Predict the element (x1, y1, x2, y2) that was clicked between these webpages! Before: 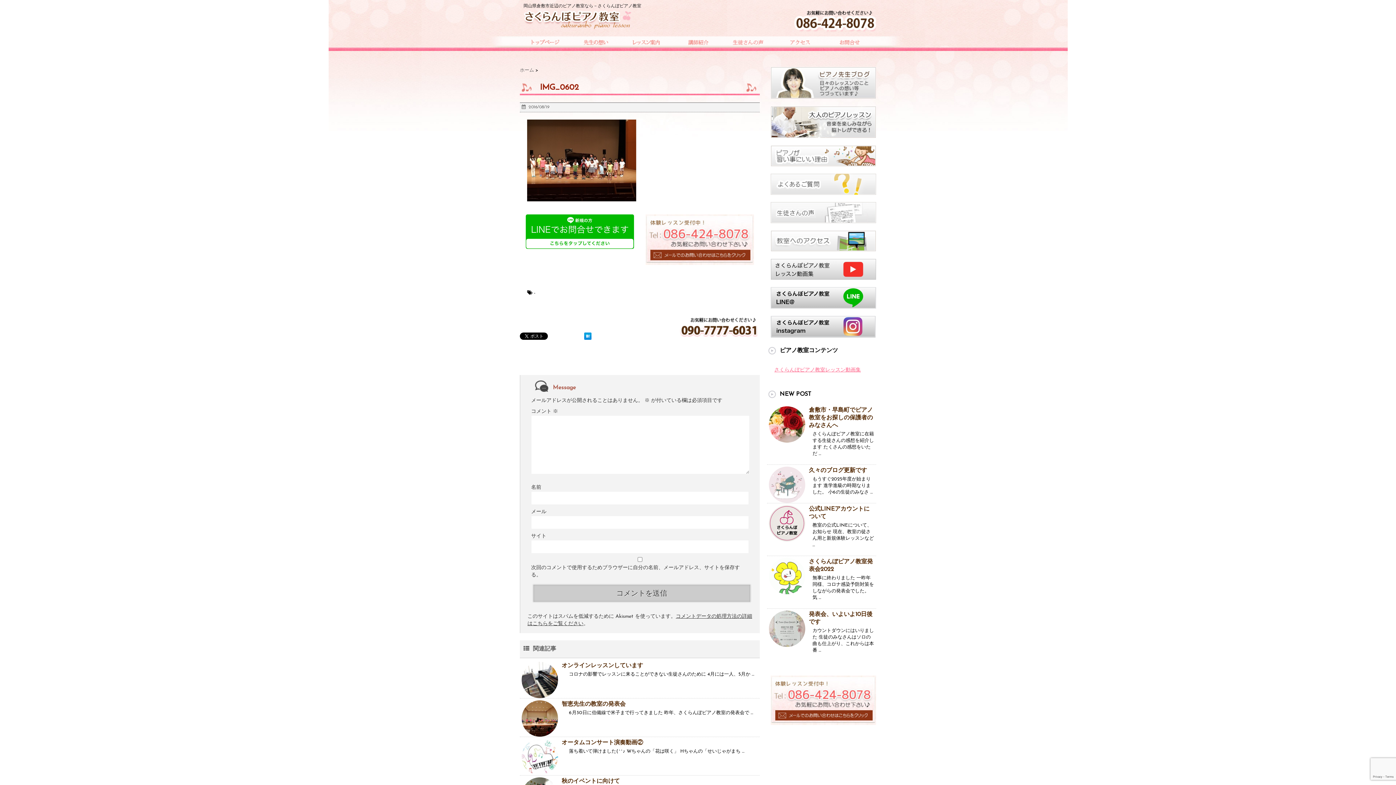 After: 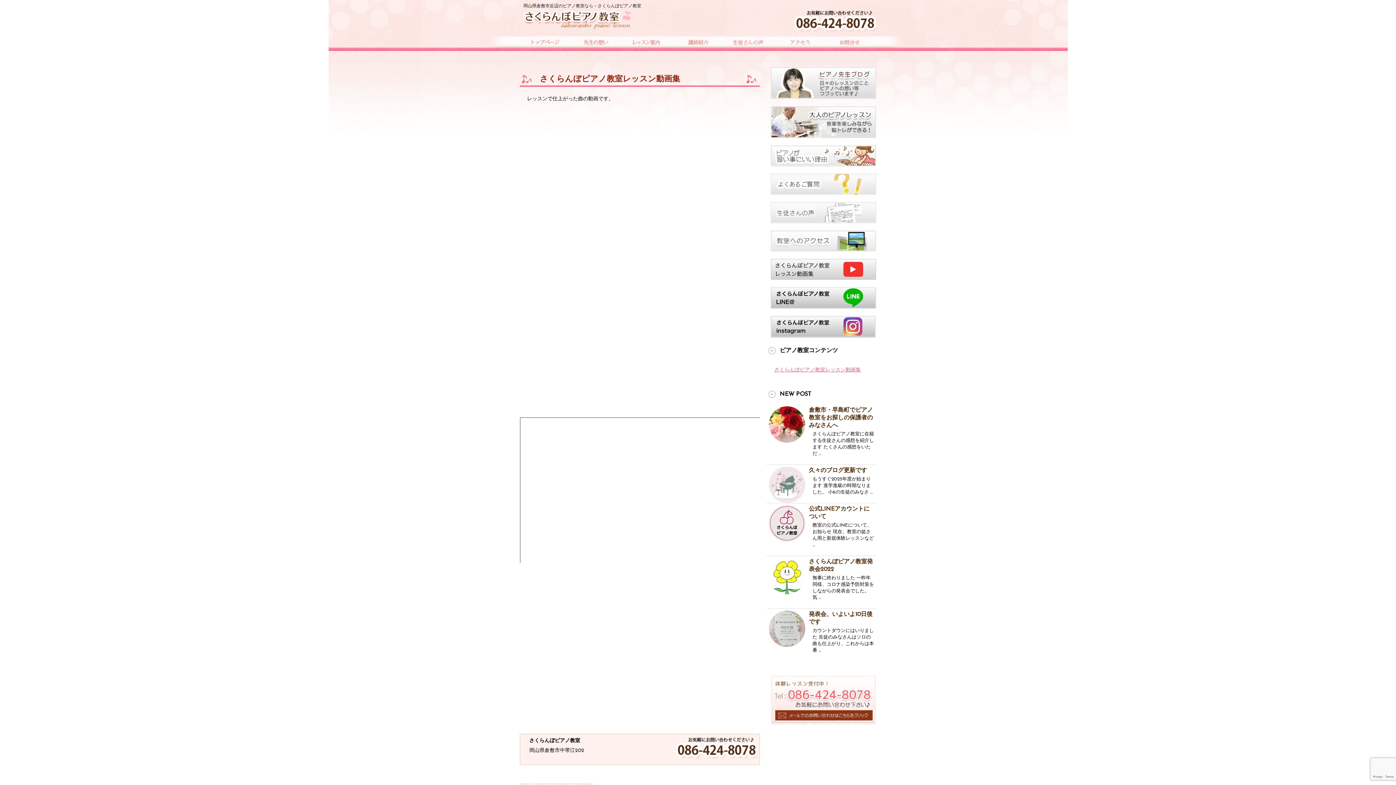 Action: bbox: (769, 365, 872, 375) label: さくらんぼピアノ教室レッスン動画集